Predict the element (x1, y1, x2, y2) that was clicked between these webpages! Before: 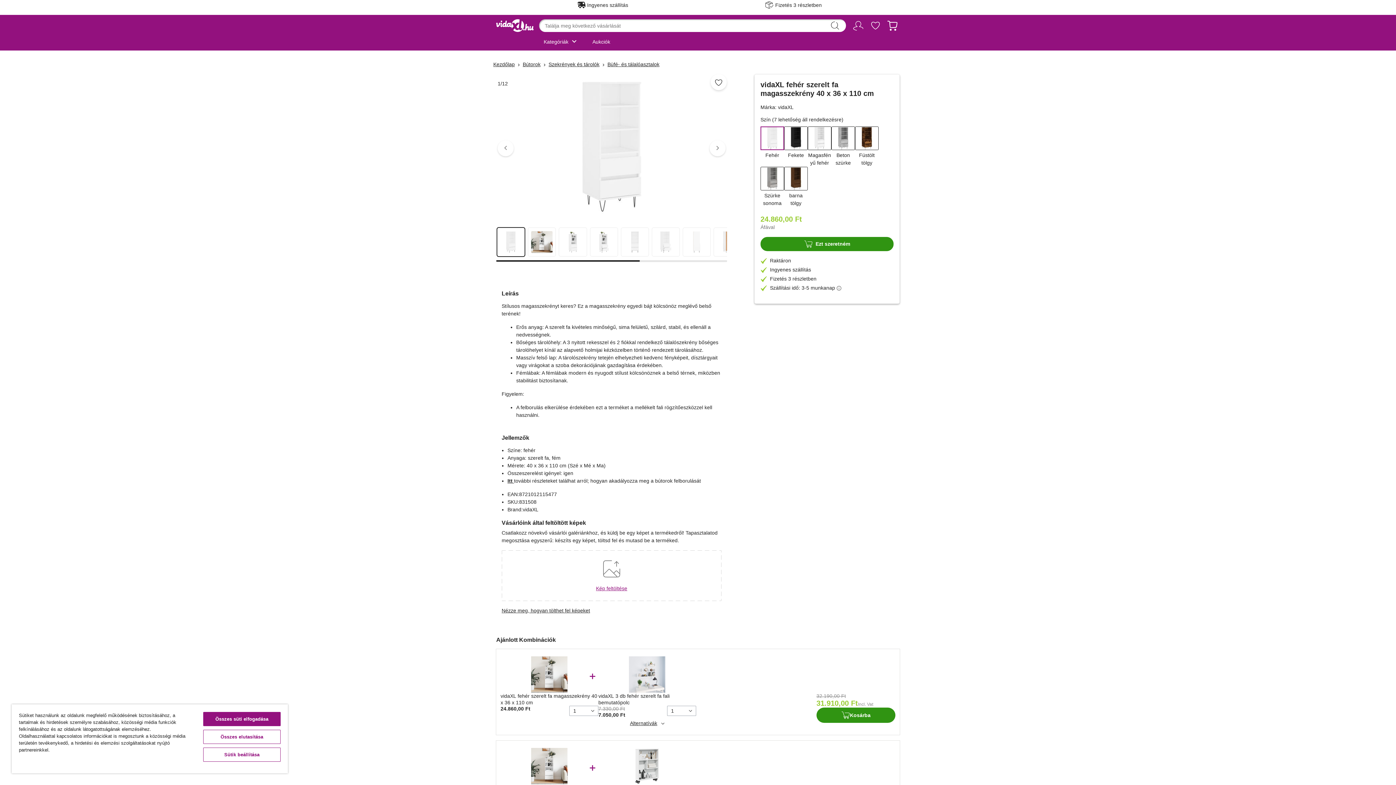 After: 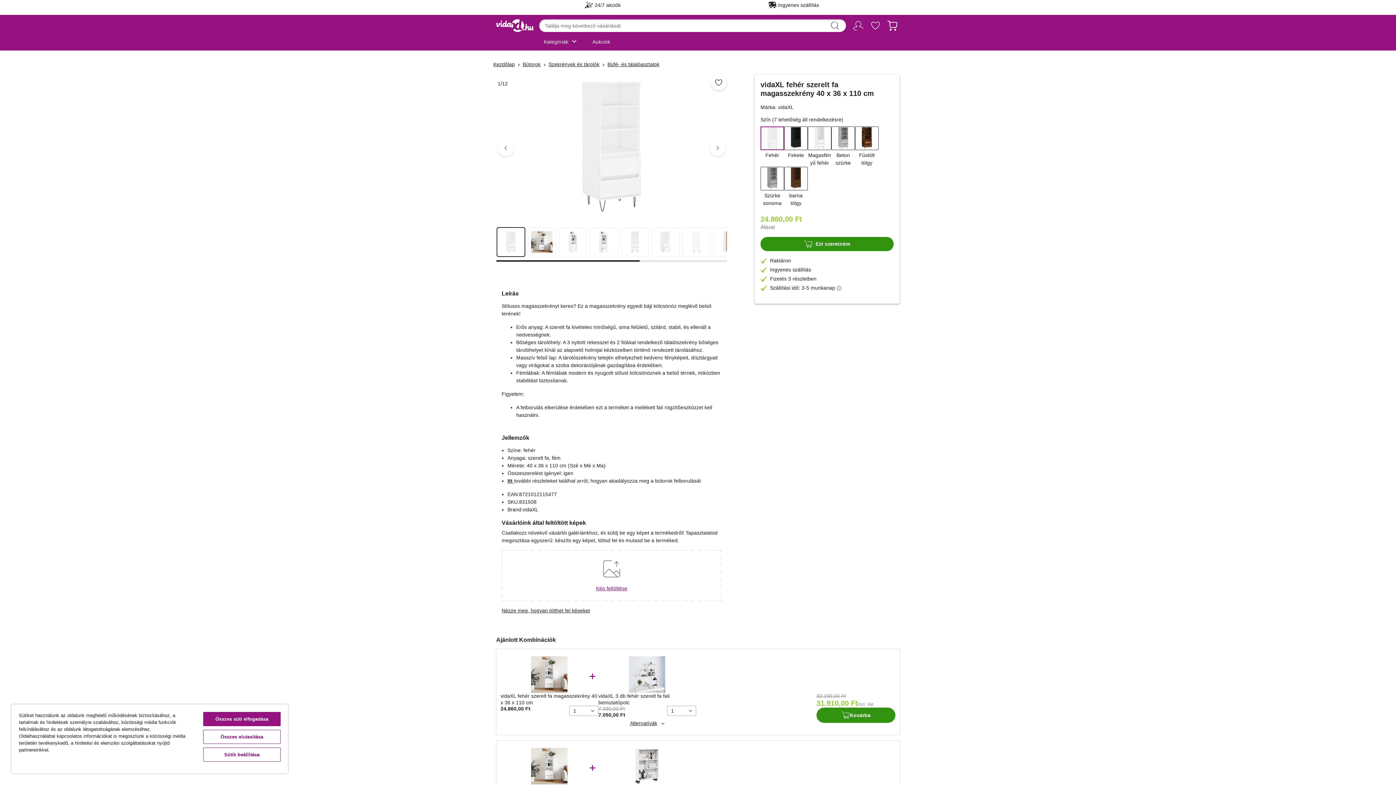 Action: bbox: (629, 748, 665, 784)